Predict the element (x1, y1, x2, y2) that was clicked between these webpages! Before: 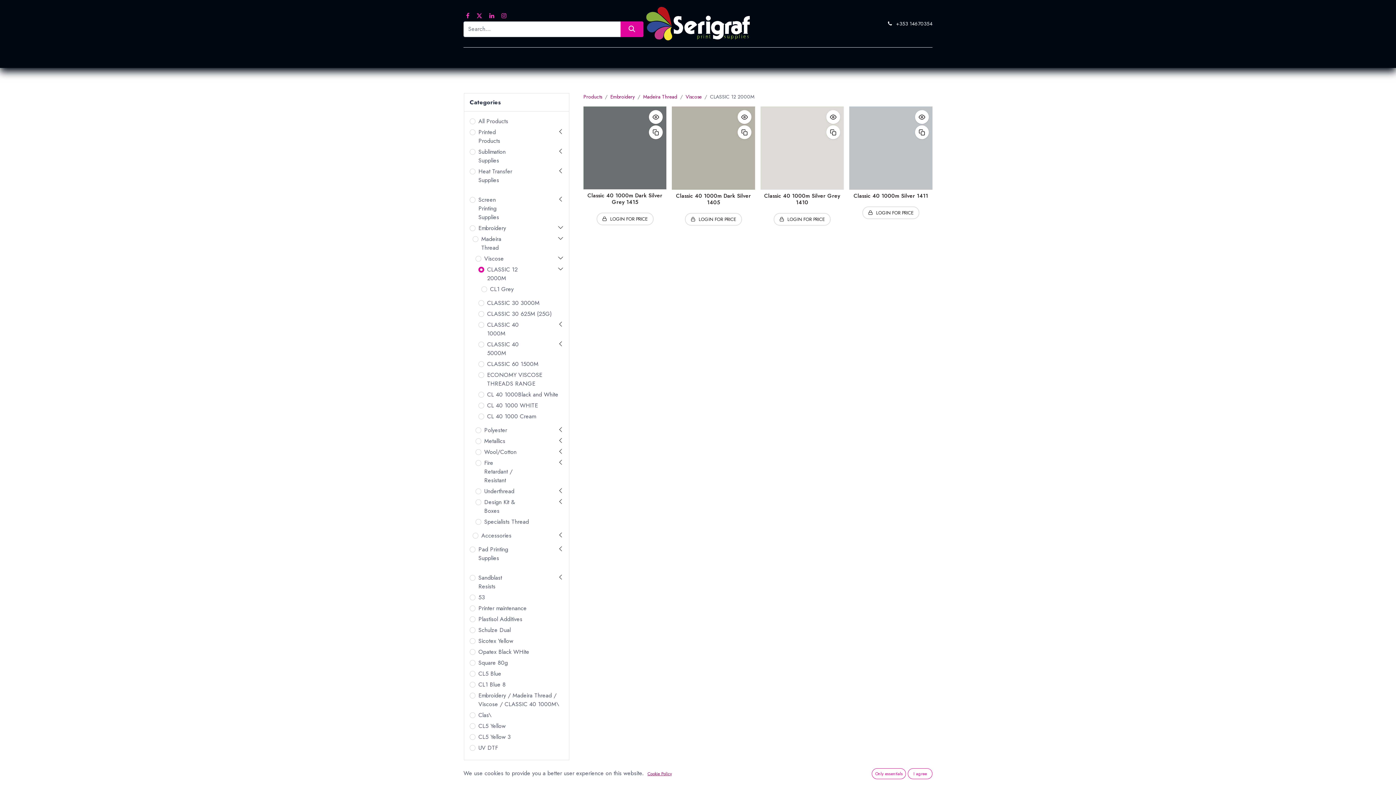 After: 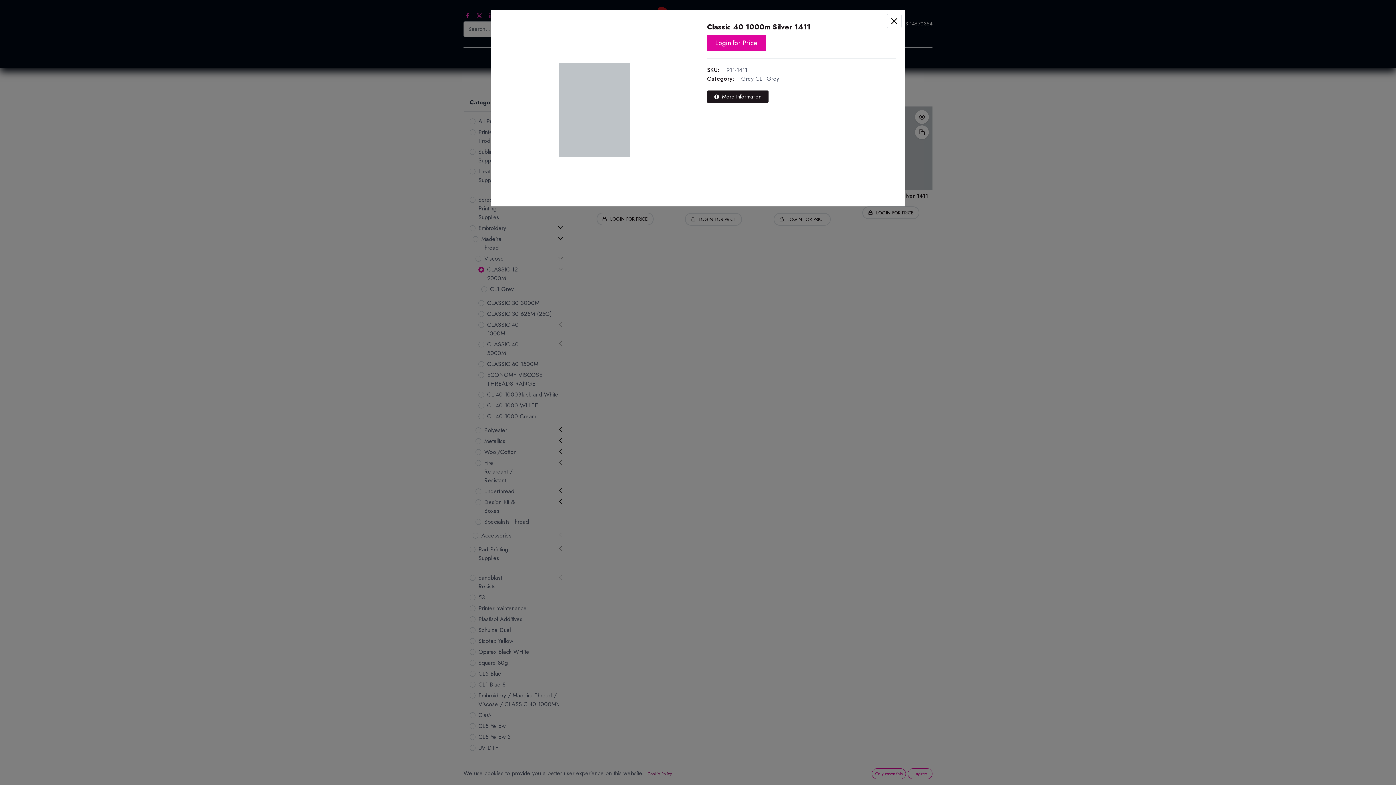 Action: bbox: (915, 110, 929, 123) label: ​